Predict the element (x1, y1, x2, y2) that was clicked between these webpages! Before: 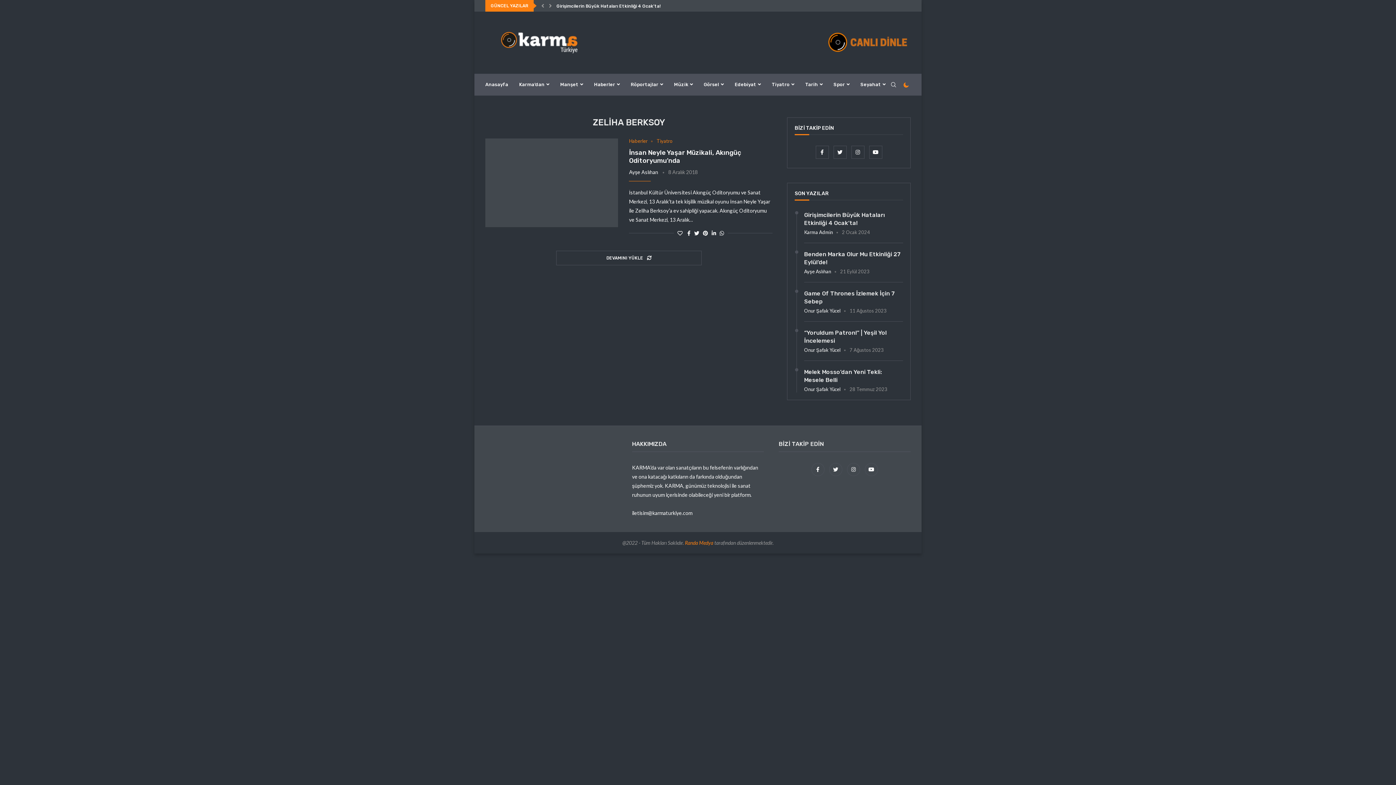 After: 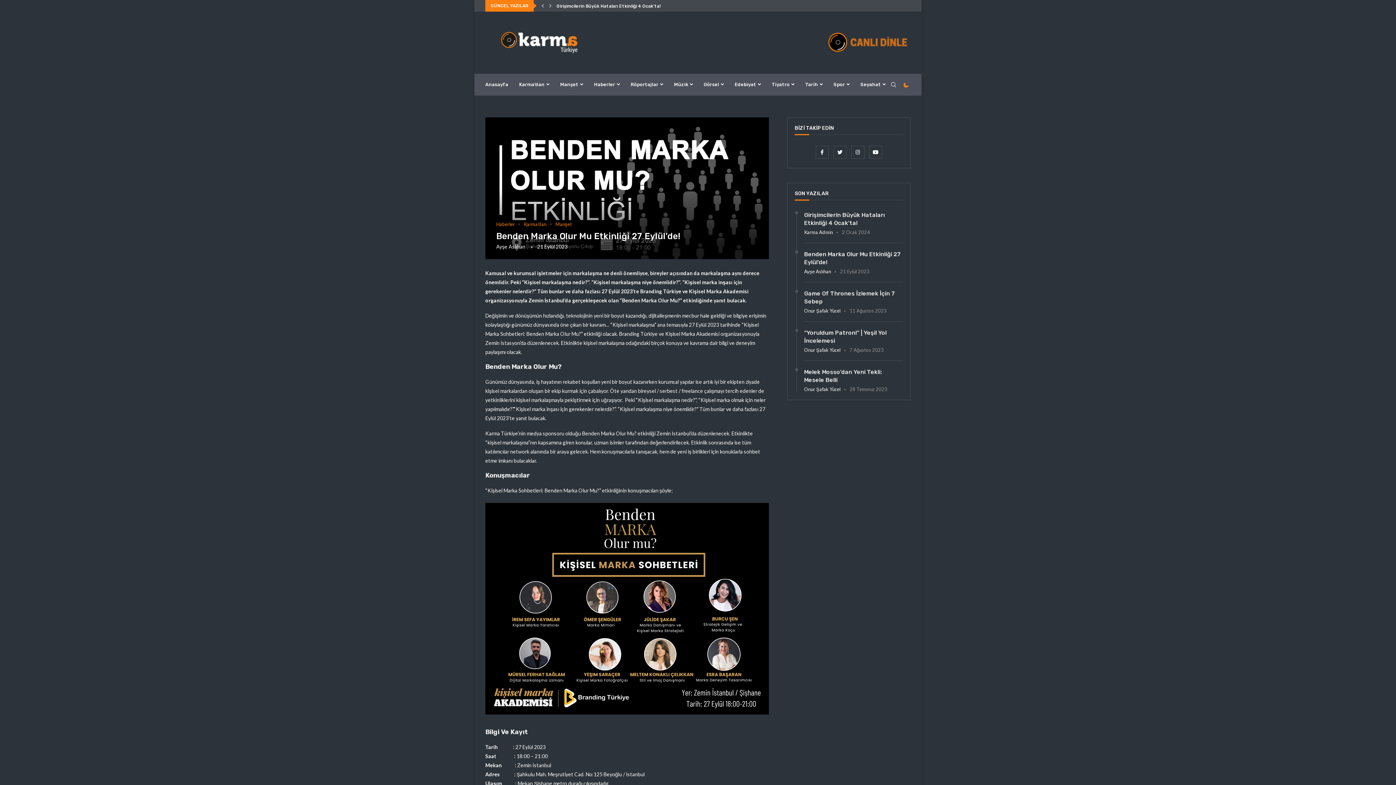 Action: bbox: (804, 250, 903, 266) label: Benden Marka Olur Mu Etkinliği 27 Eylül’de!